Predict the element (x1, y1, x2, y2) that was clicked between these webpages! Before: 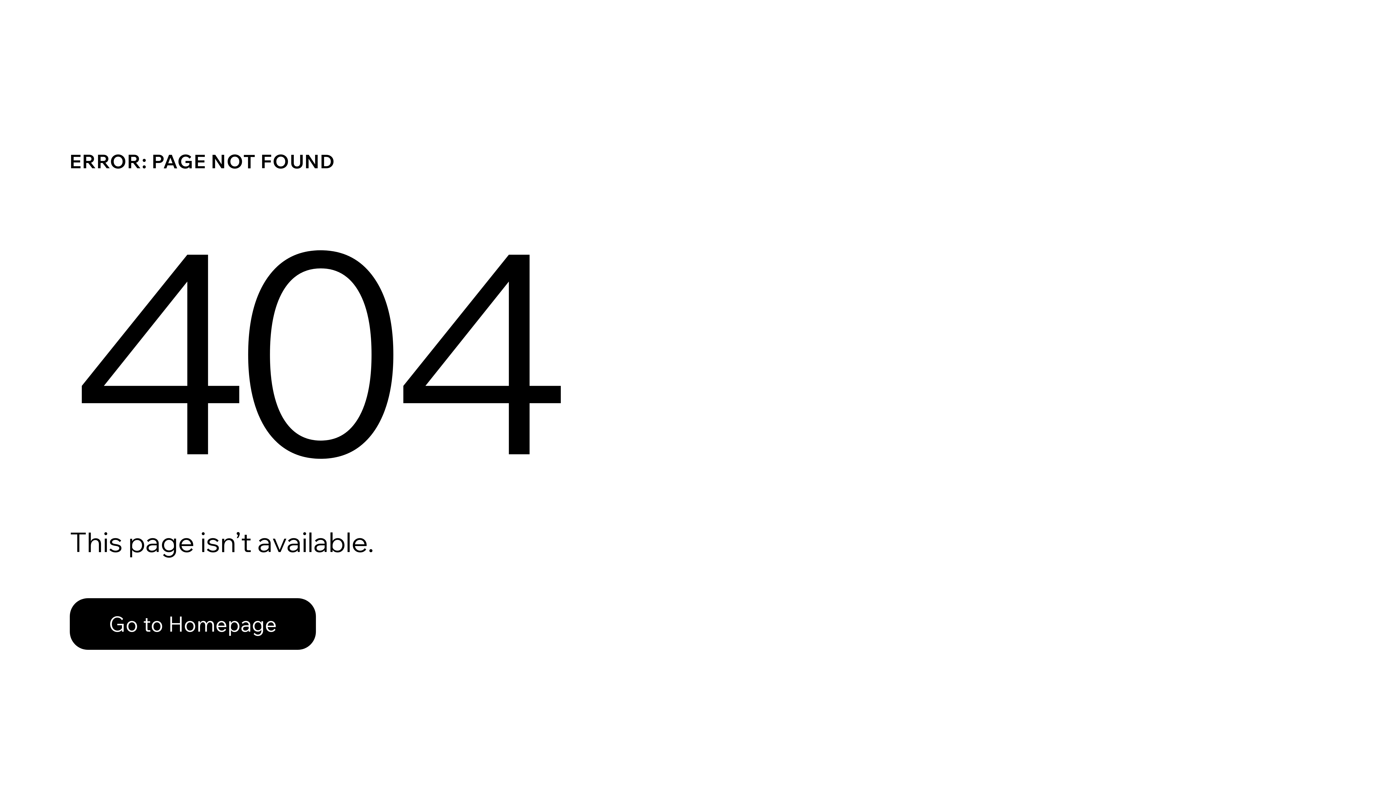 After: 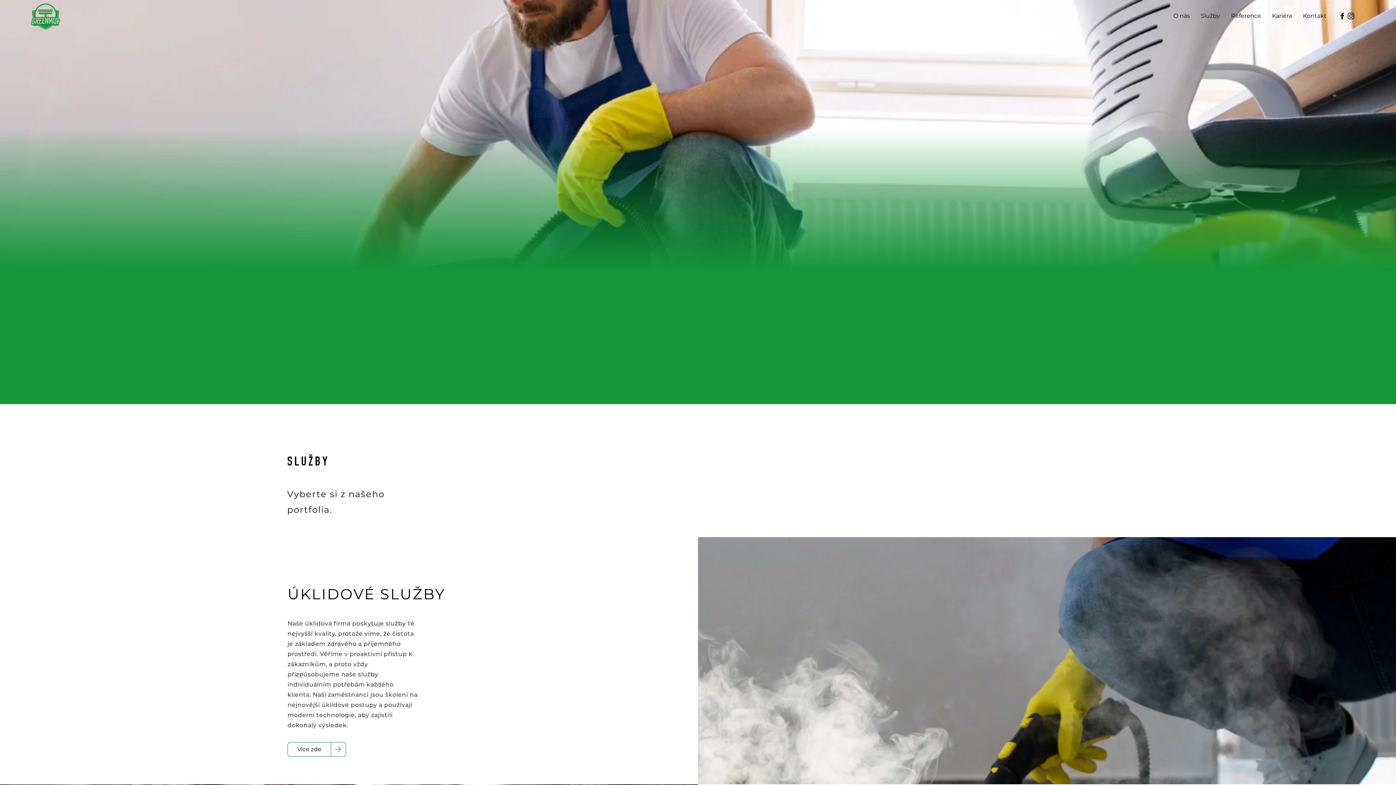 Action: bbox: (69, 582, 768, 659) label: Go to Homepage